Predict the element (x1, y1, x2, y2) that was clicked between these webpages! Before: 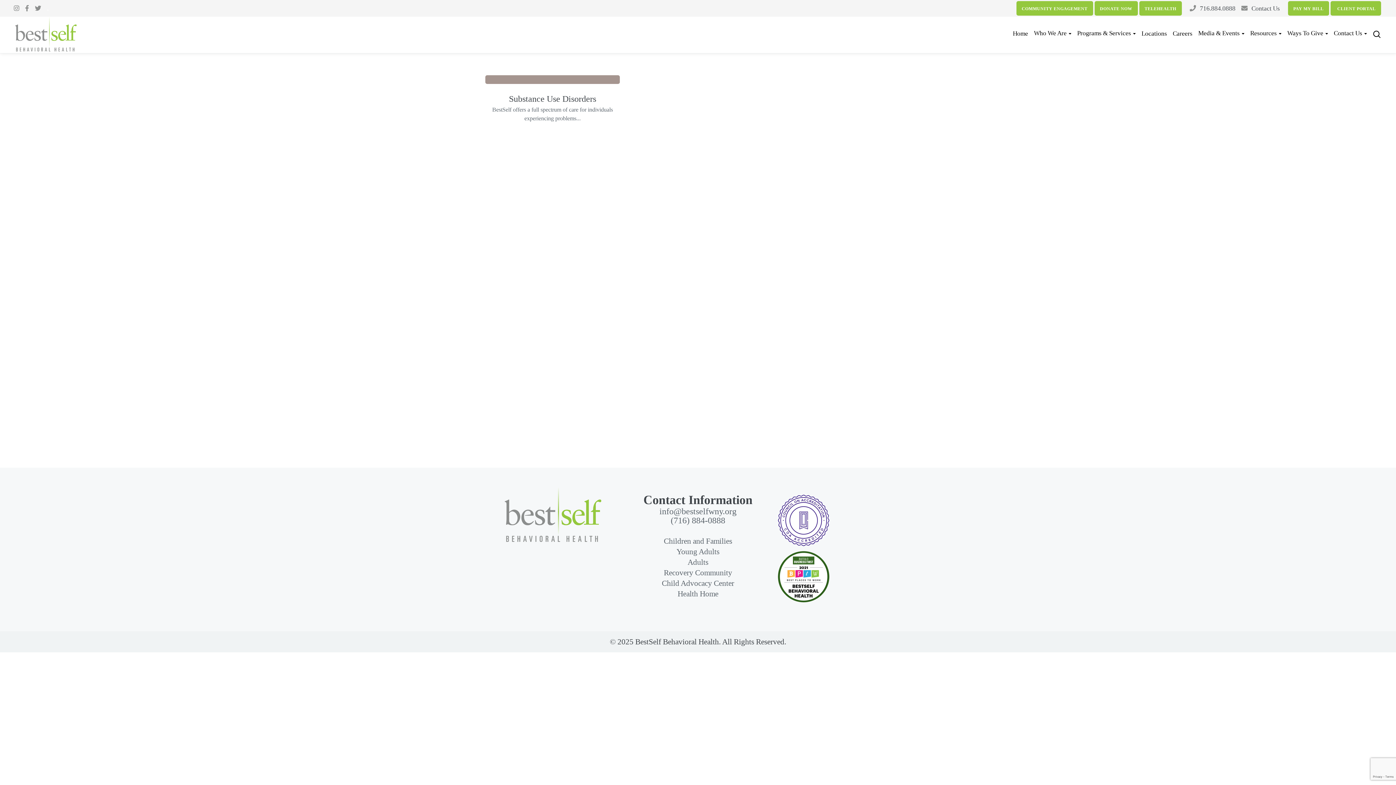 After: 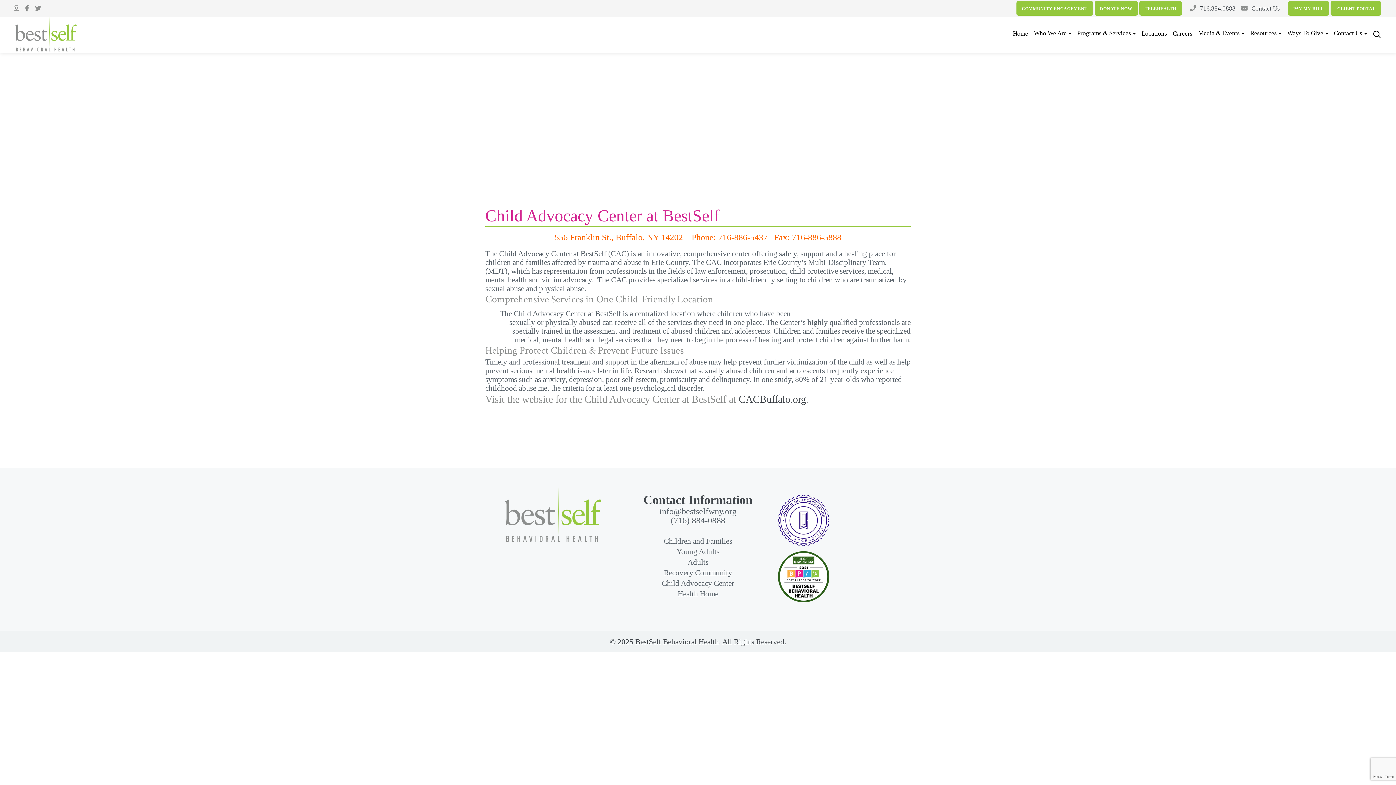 Action: bbox: (662, 579, 734, 588) label: Child Advocacy Center